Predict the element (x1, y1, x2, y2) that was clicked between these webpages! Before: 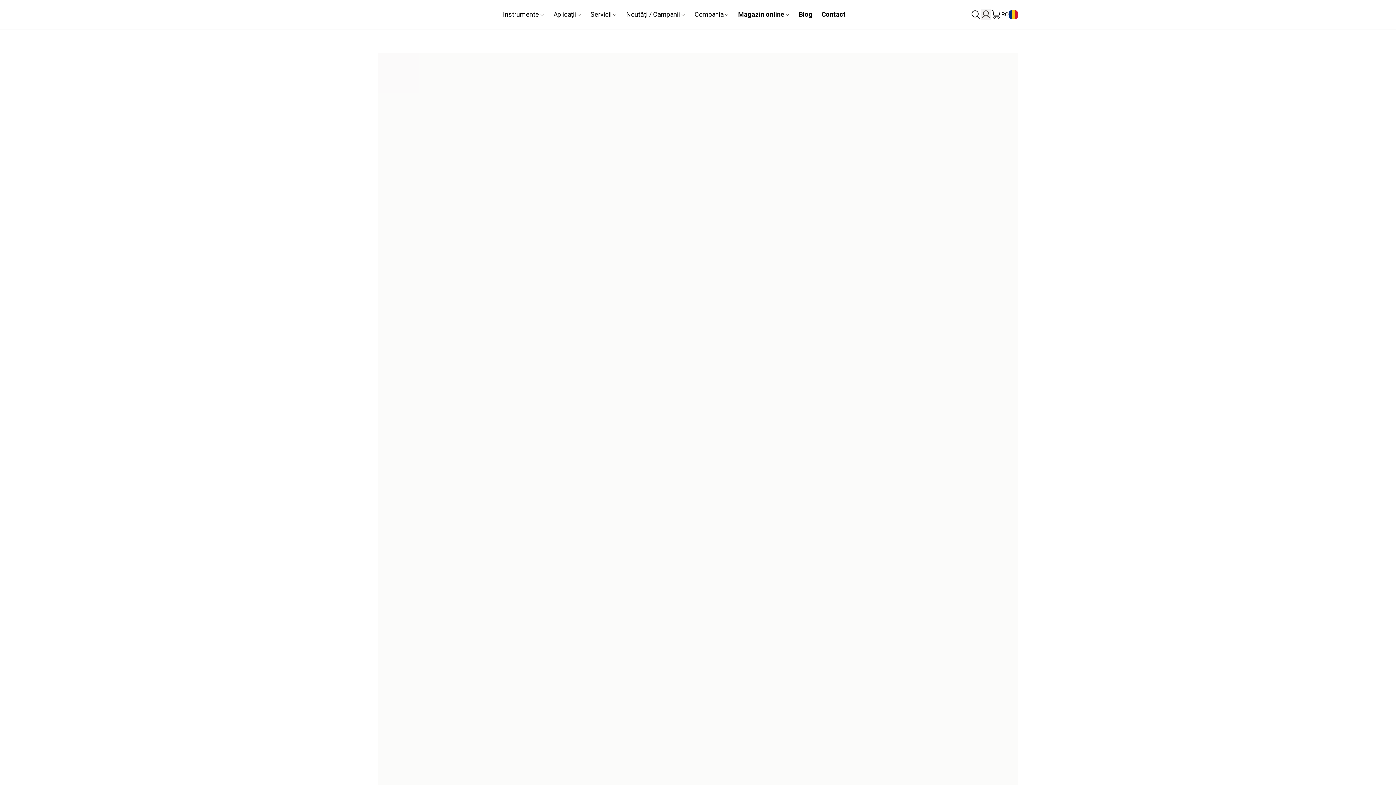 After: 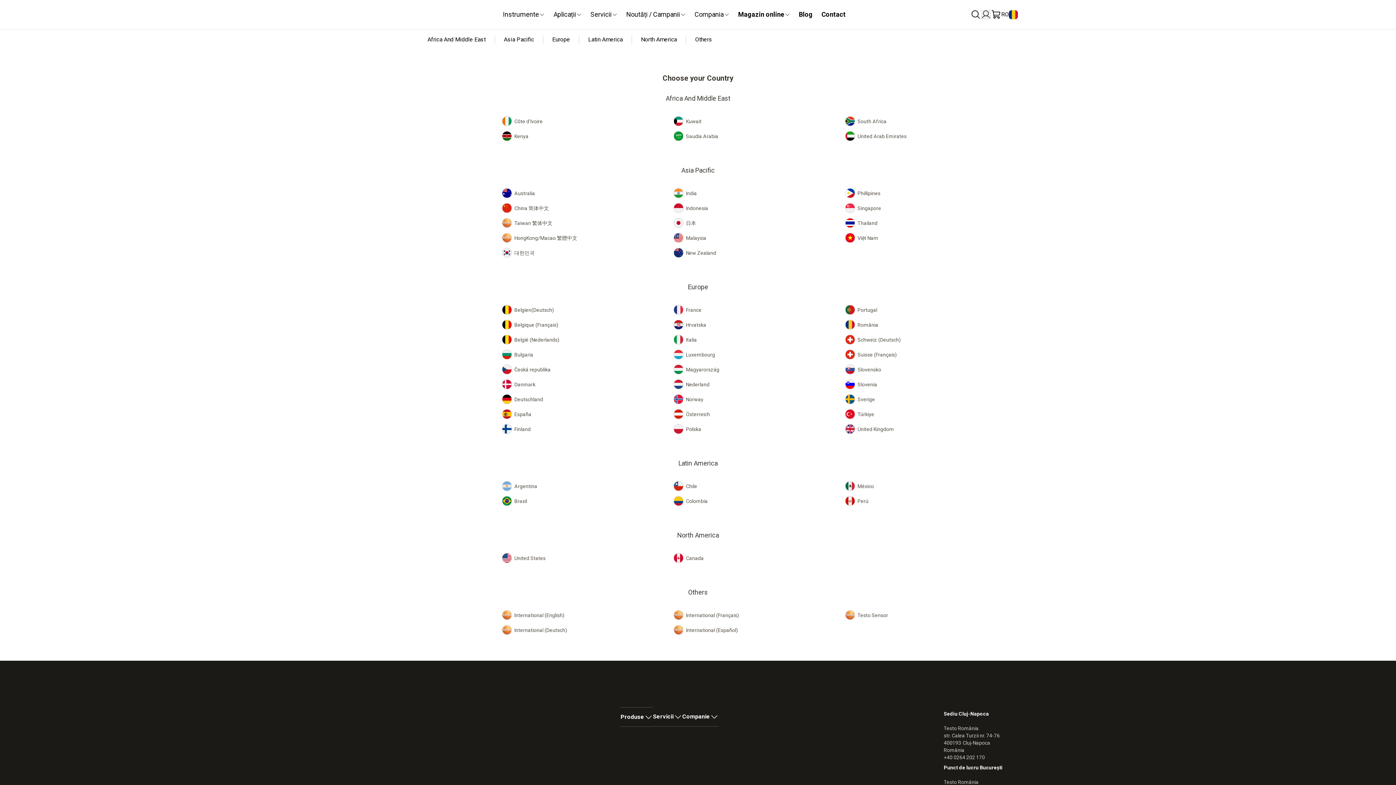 Action: label: RO bbox: (1001, 10, 1018, 19)